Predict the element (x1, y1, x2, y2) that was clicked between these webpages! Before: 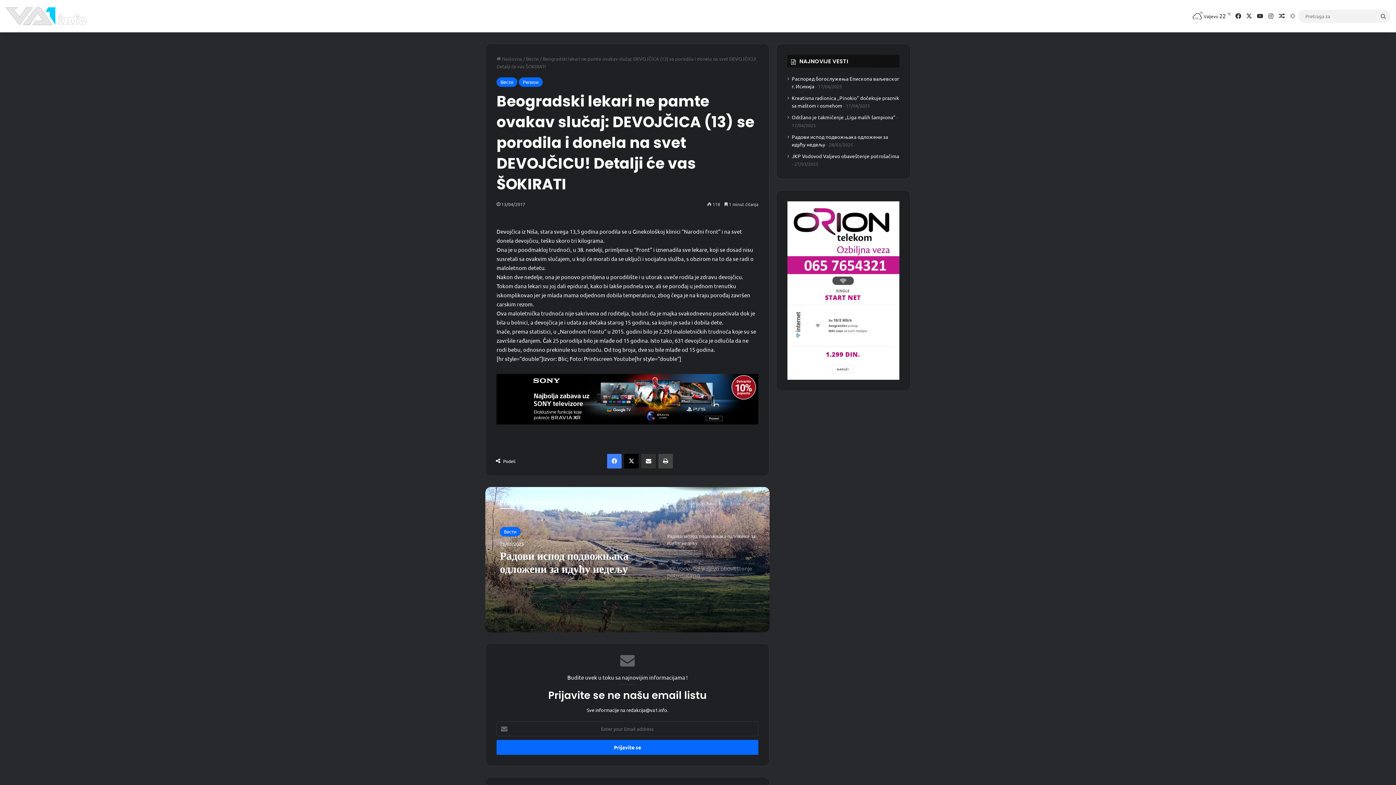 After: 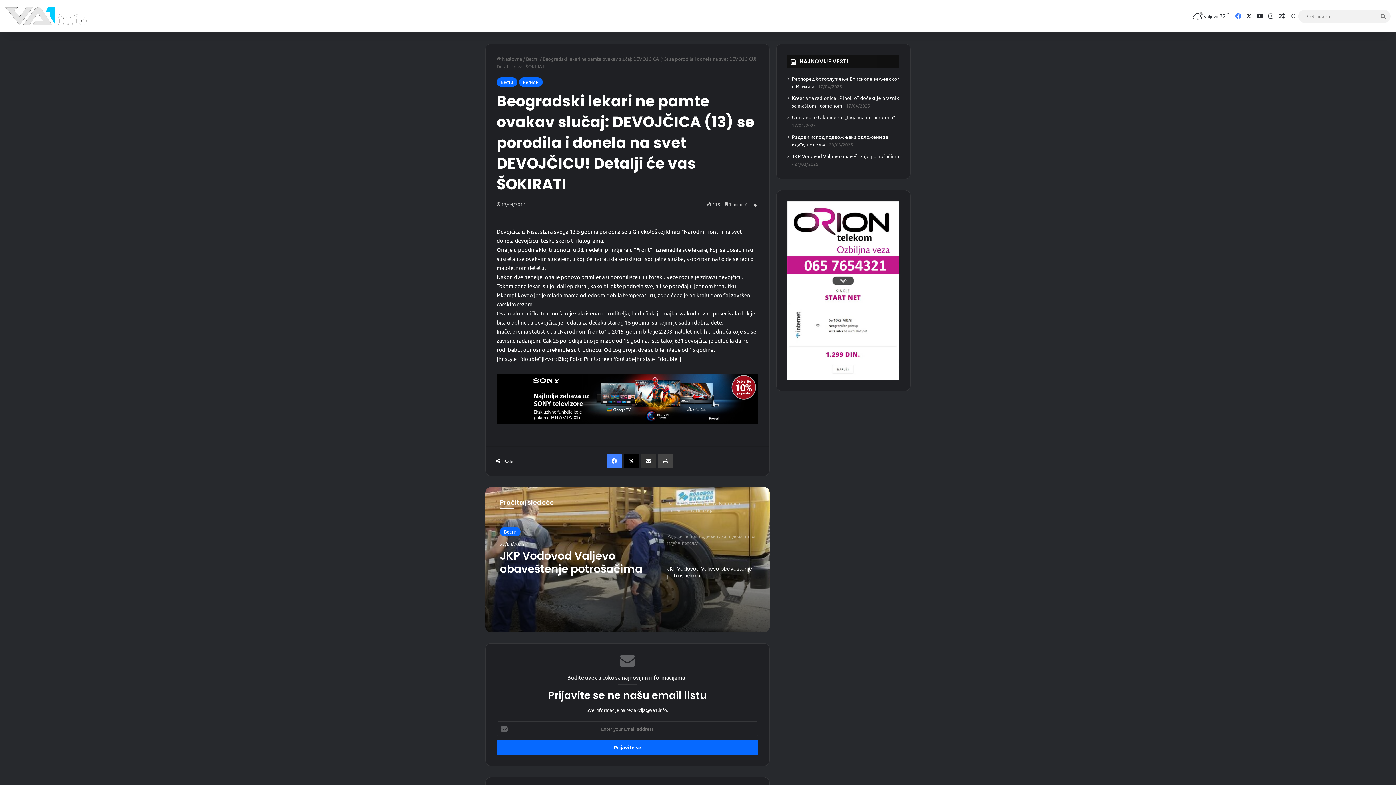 Action: bbox: (1233, 0, 1244, 32) label: Facebook